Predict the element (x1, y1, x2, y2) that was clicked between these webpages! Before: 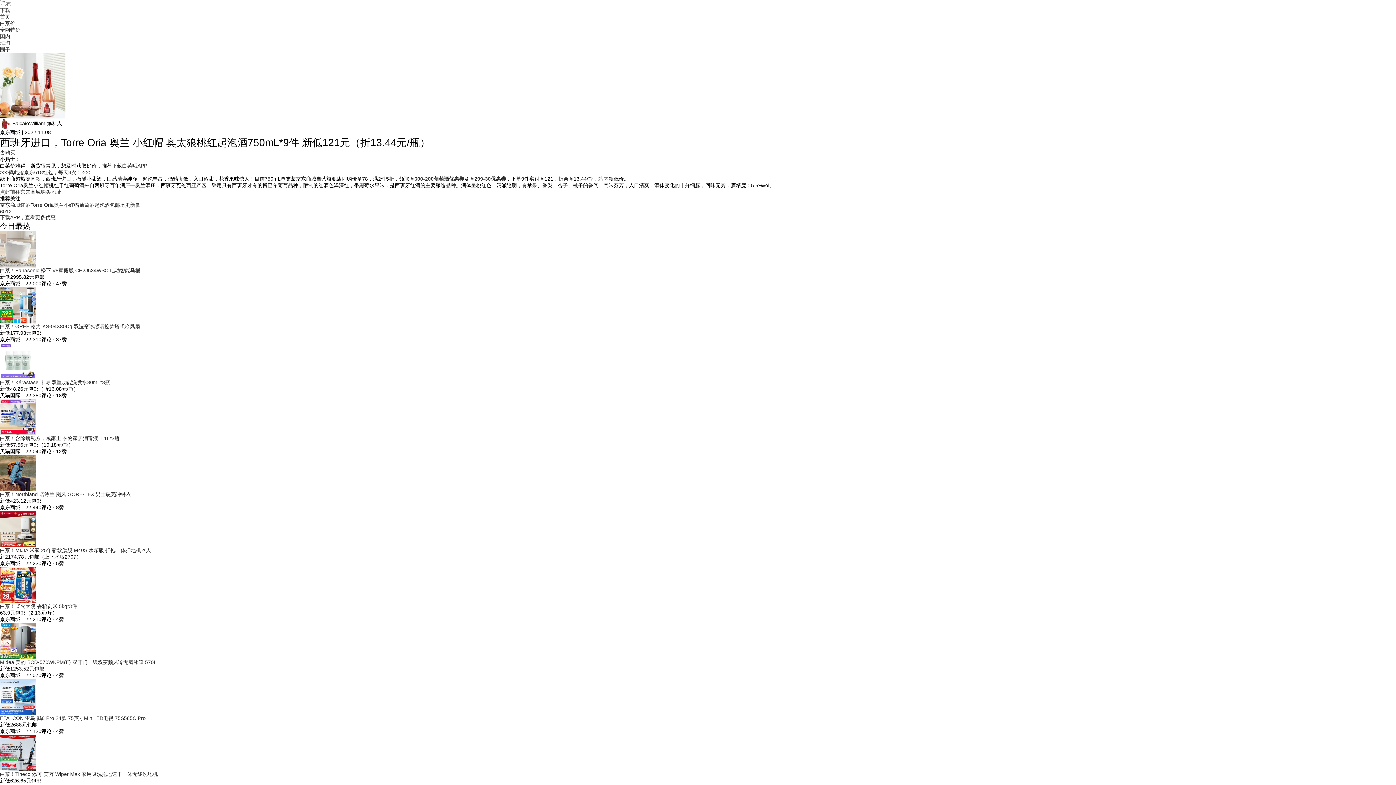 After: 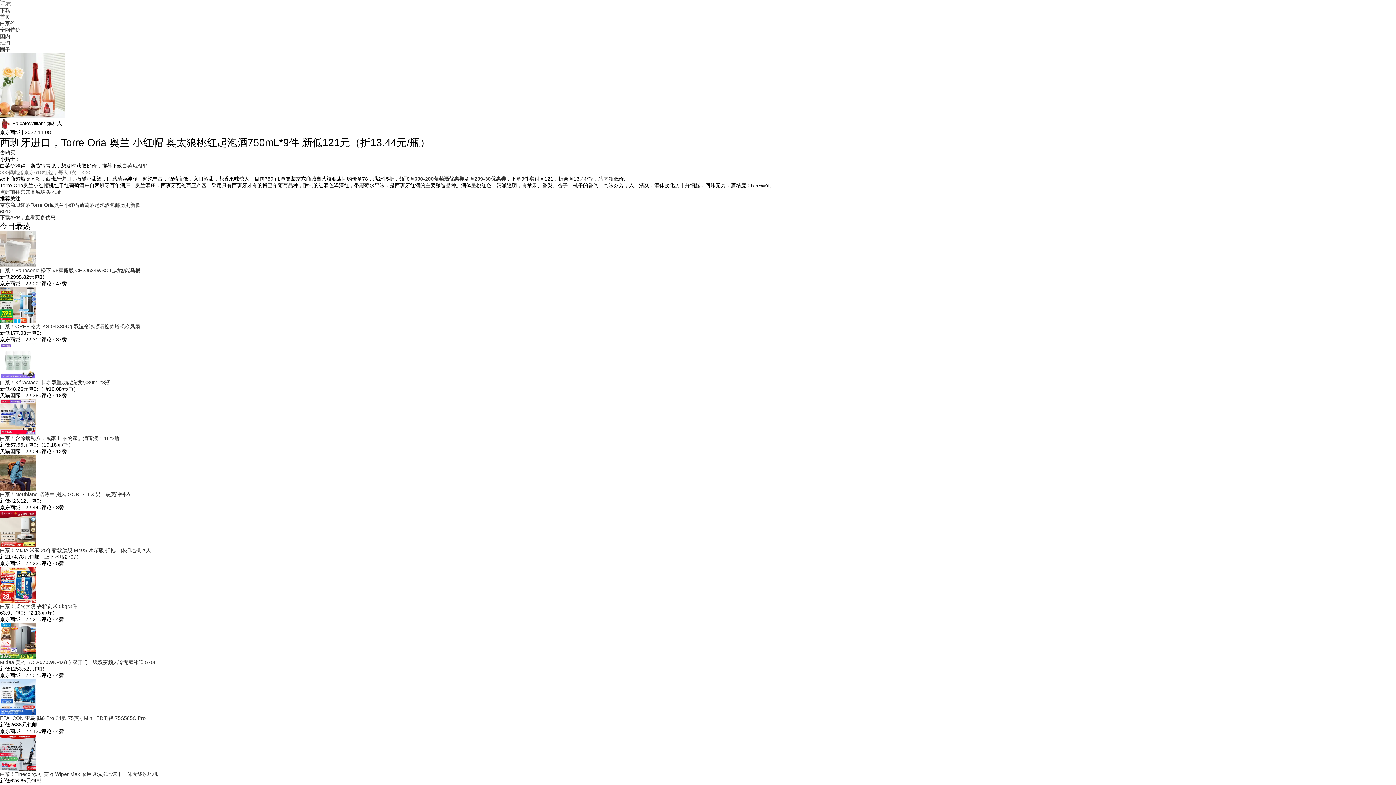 Action: bbox: (0, 169, 90, 175) label: >>>戳此抢京东618红包，每天3次！<<<